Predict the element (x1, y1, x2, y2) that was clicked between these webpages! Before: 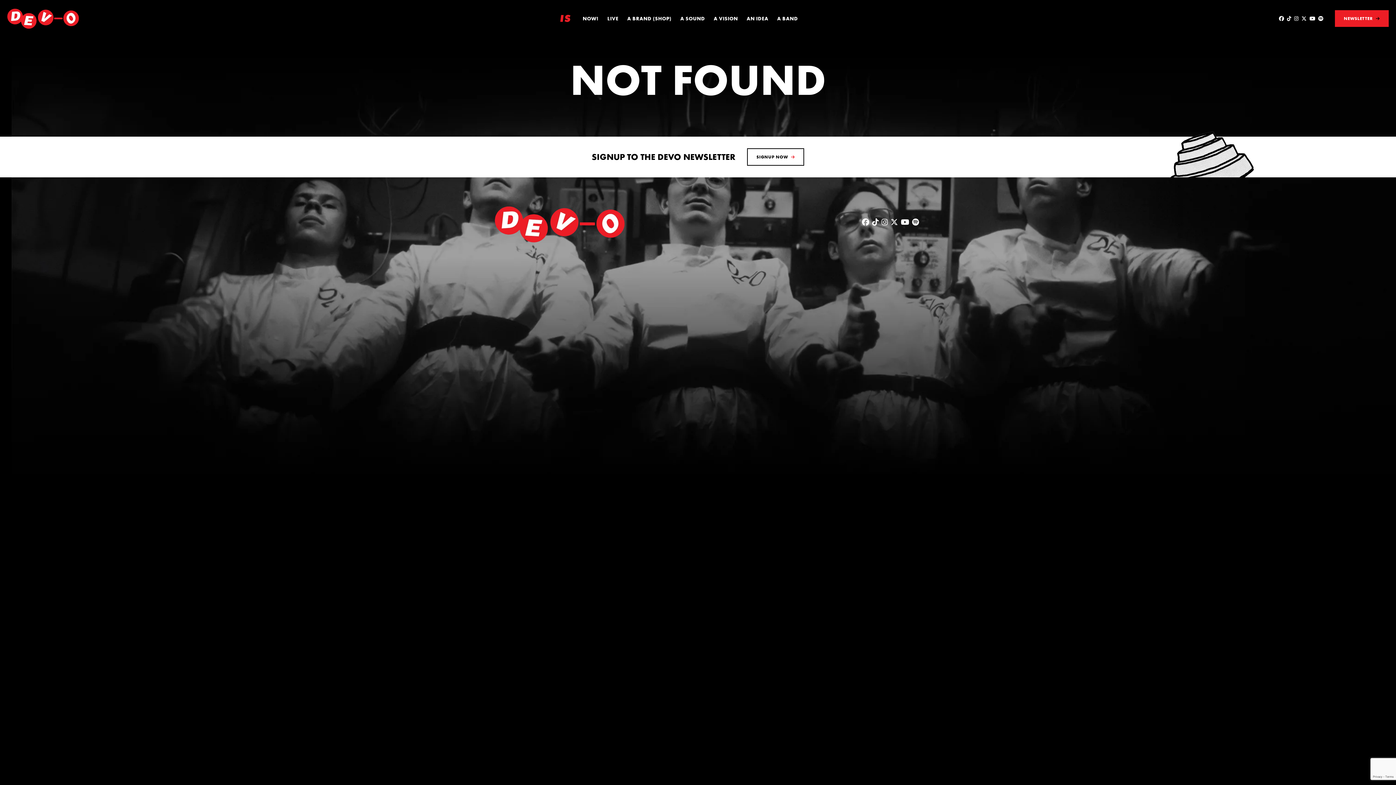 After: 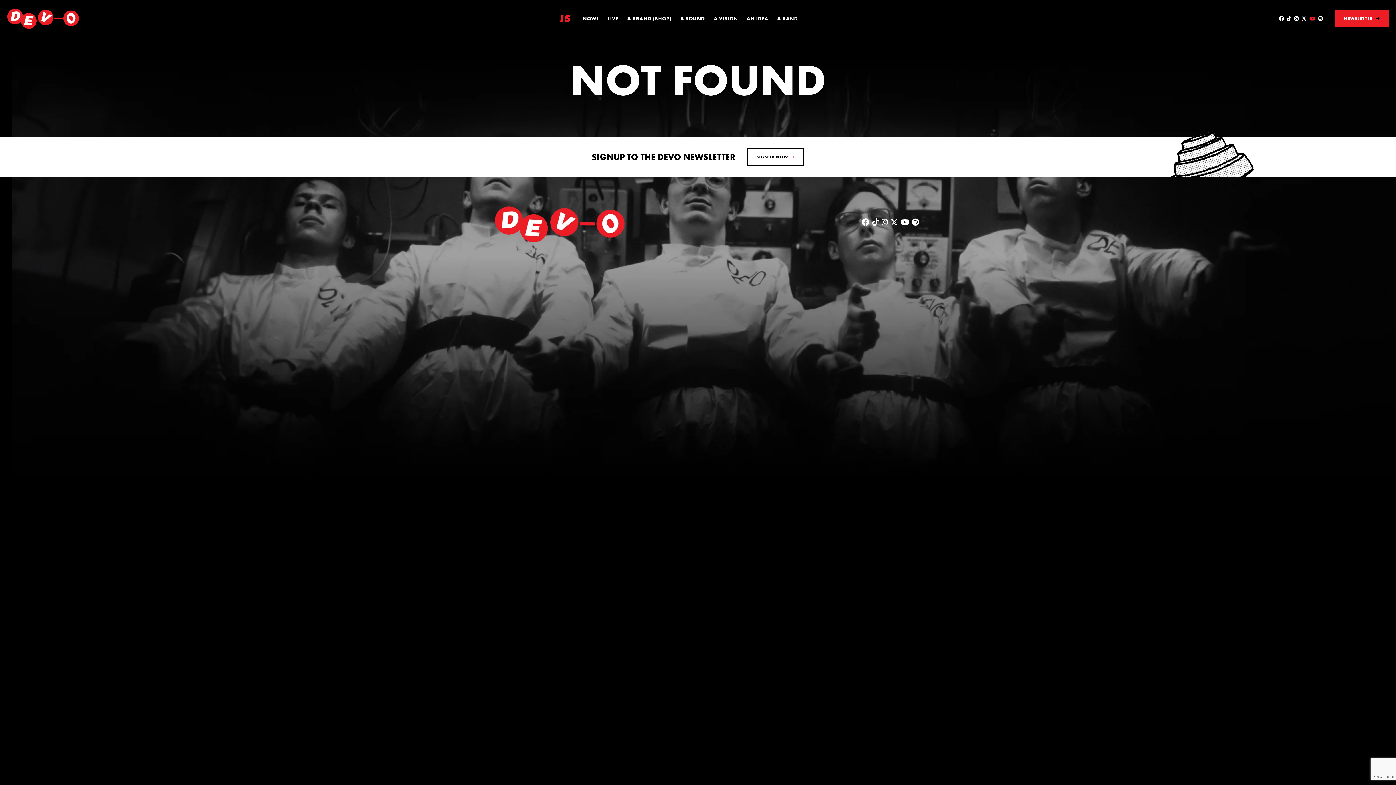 Action: label: Visit DEVO on YouTube bbox: (1309, 16, 1315, 21)